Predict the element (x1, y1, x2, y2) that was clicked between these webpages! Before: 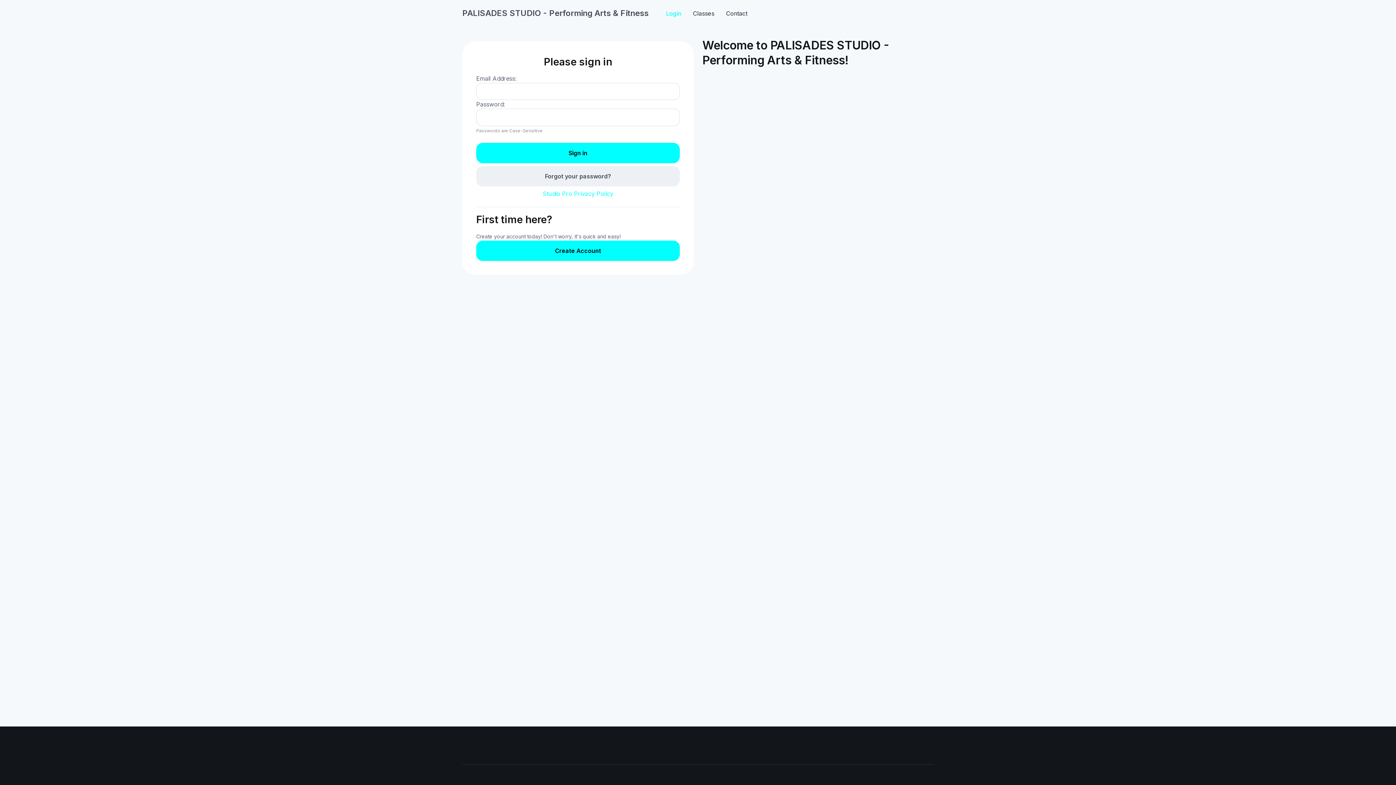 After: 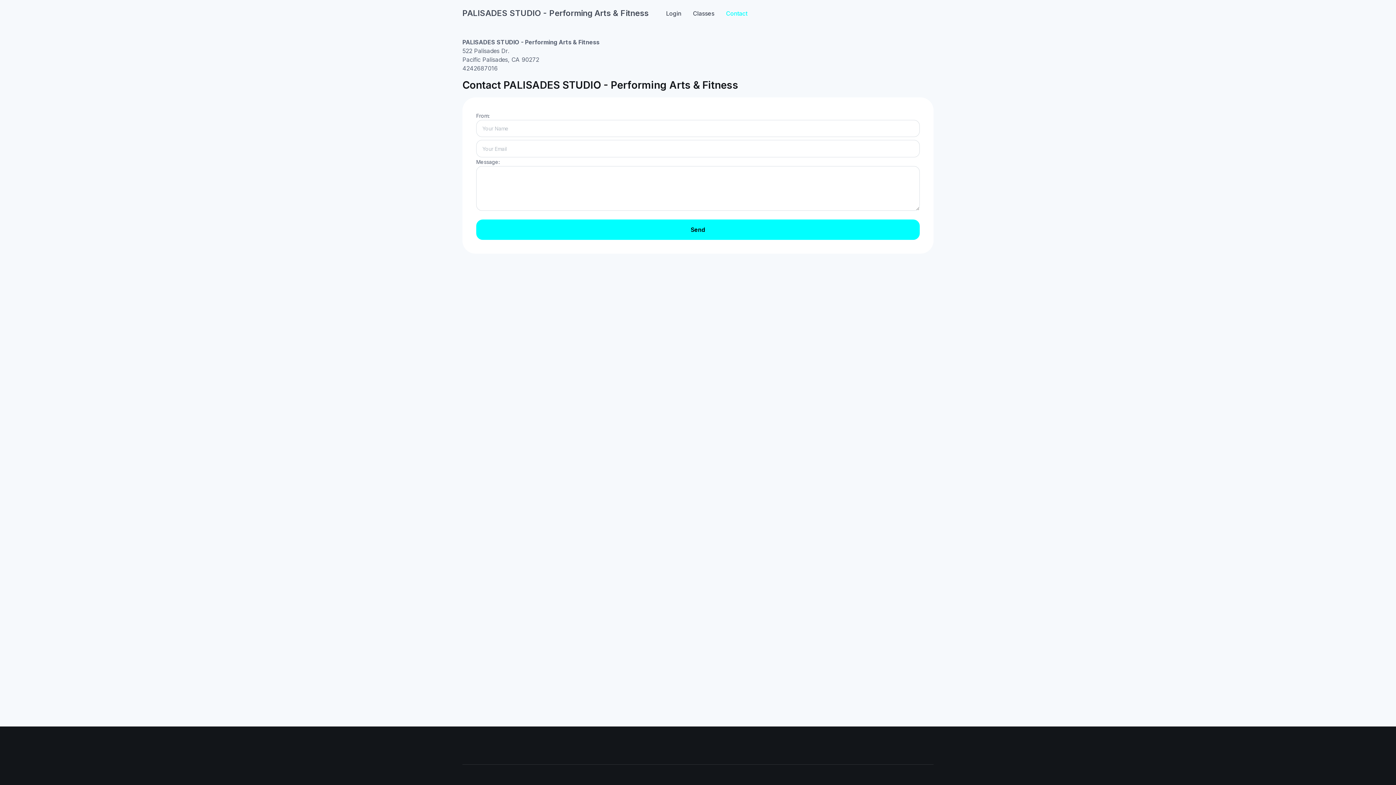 Action: label: Contact bbox: (720, 4, 753, 21)